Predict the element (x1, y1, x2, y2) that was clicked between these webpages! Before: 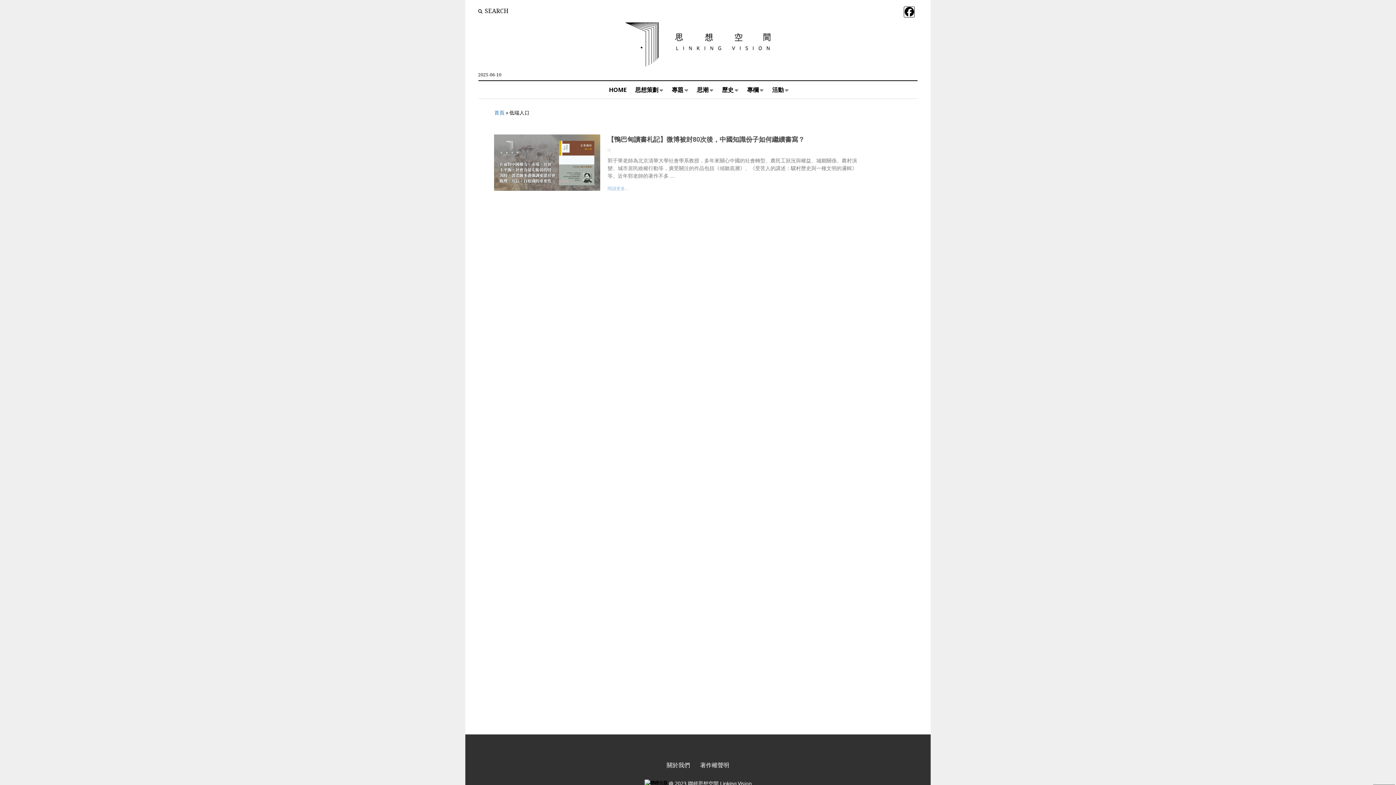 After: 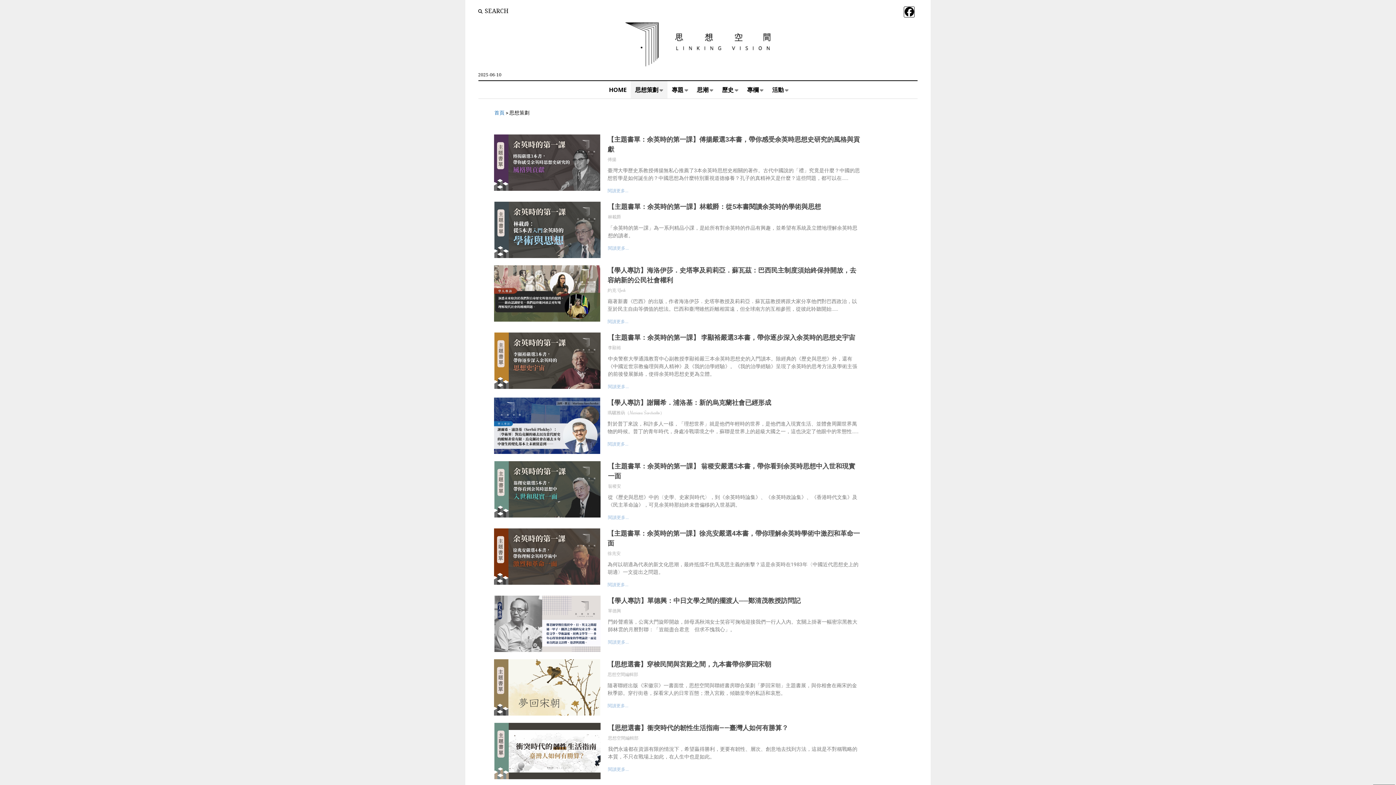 Action: bbox: (630, 81, 667, 98) label: 思想策劃